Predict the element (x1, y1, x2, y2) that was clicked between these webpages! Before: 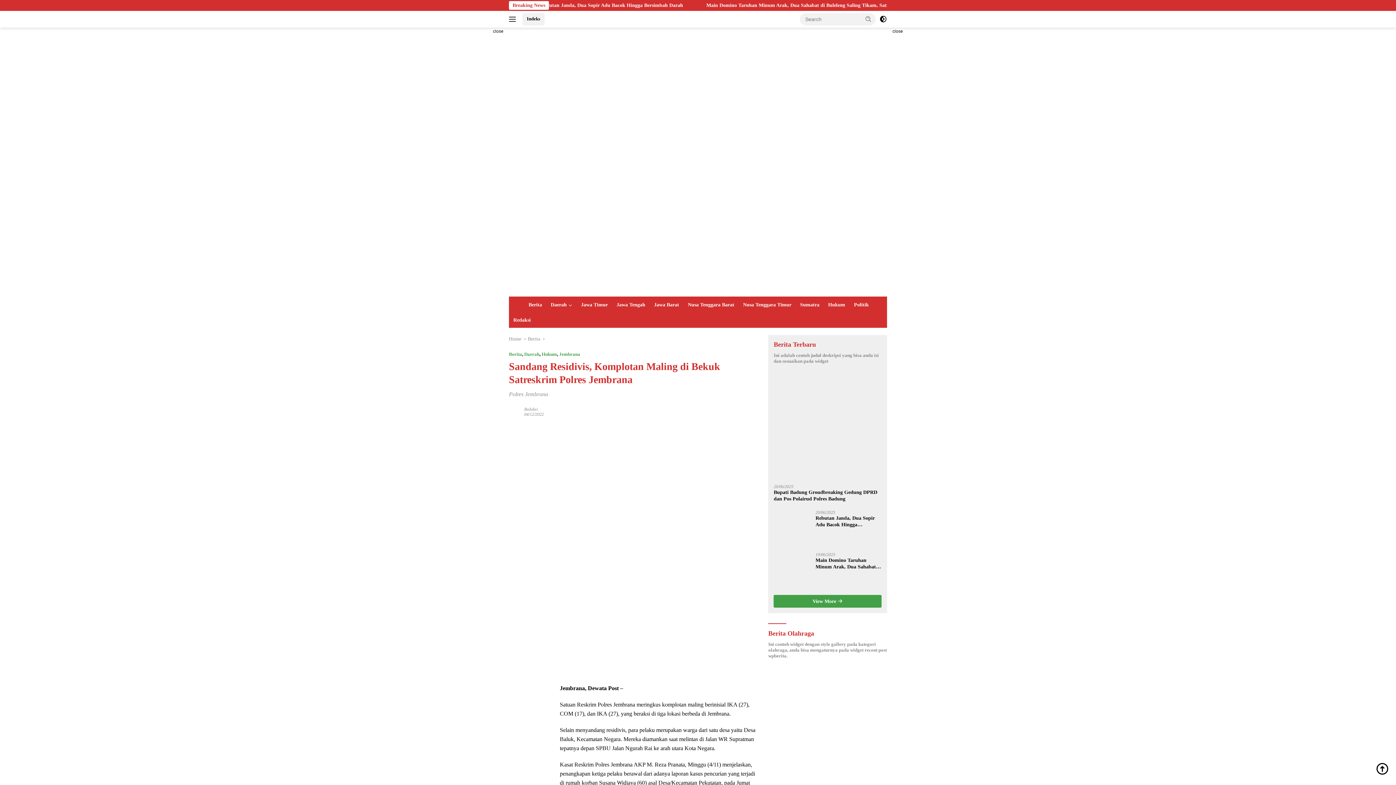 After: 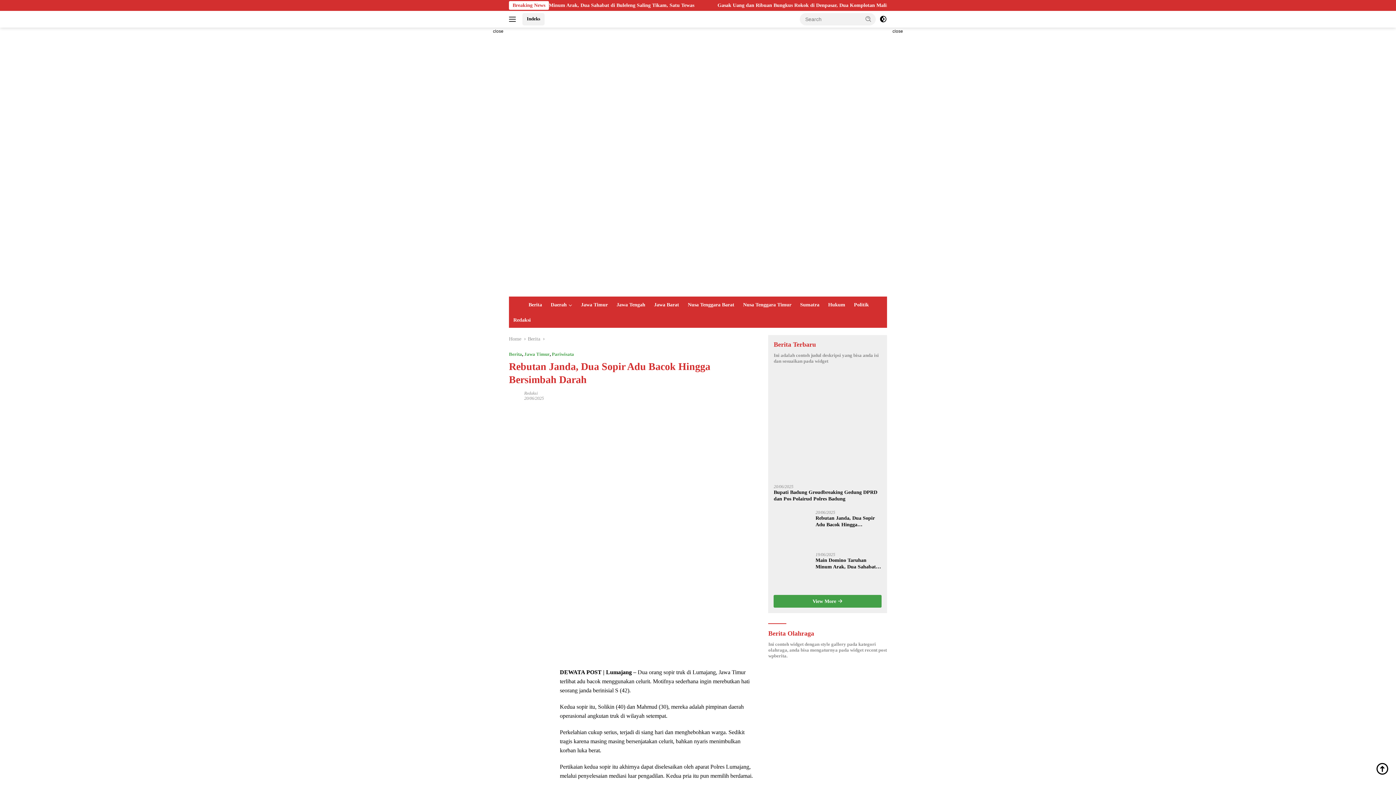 Action: label: Rebutan Janda, Dua Sopir Adu Bacok Hingga Bersimbah Darah bbox: (815, 515, 881, 528)